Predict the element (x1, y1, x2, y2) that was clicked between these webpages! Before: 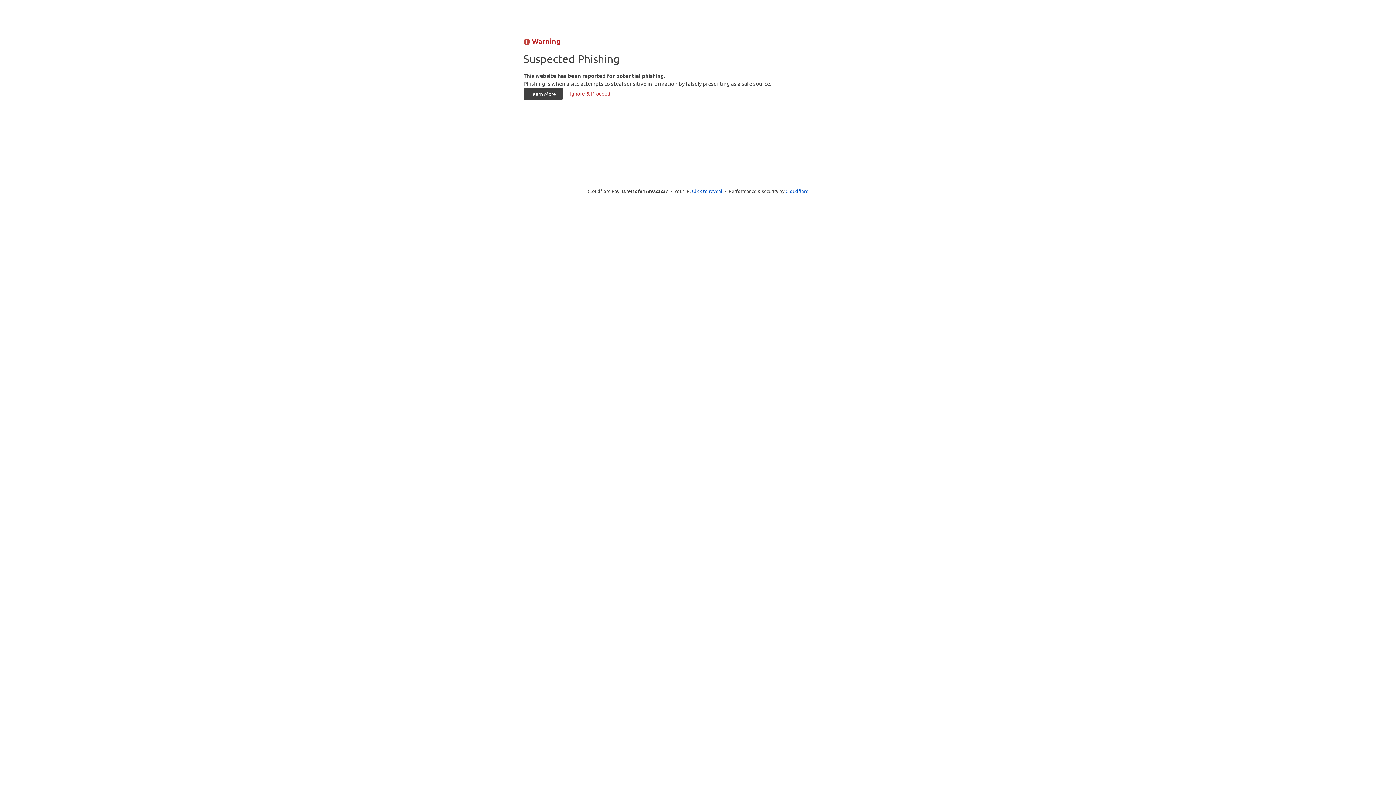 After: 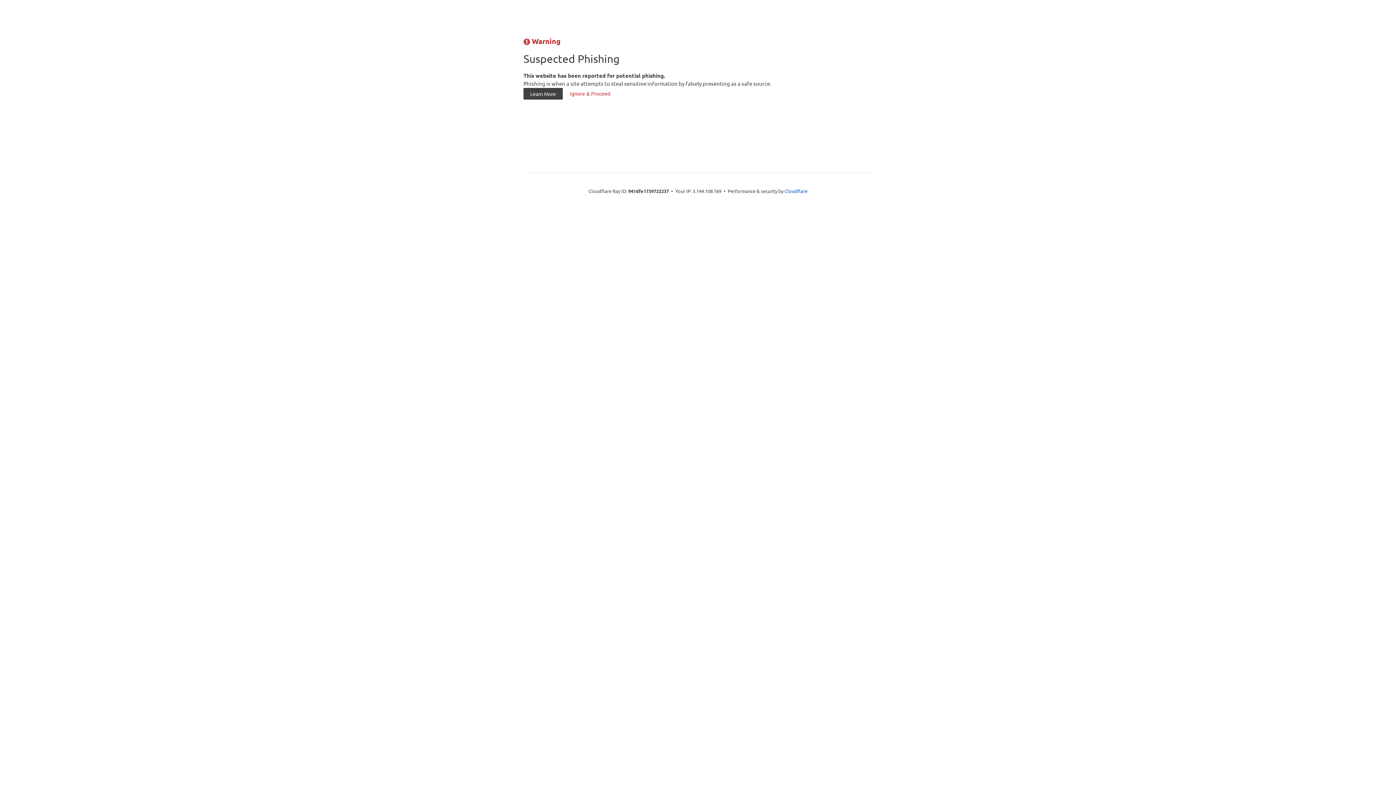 Action: bbox: (692, 187, 722, 194) label: Click to reveal